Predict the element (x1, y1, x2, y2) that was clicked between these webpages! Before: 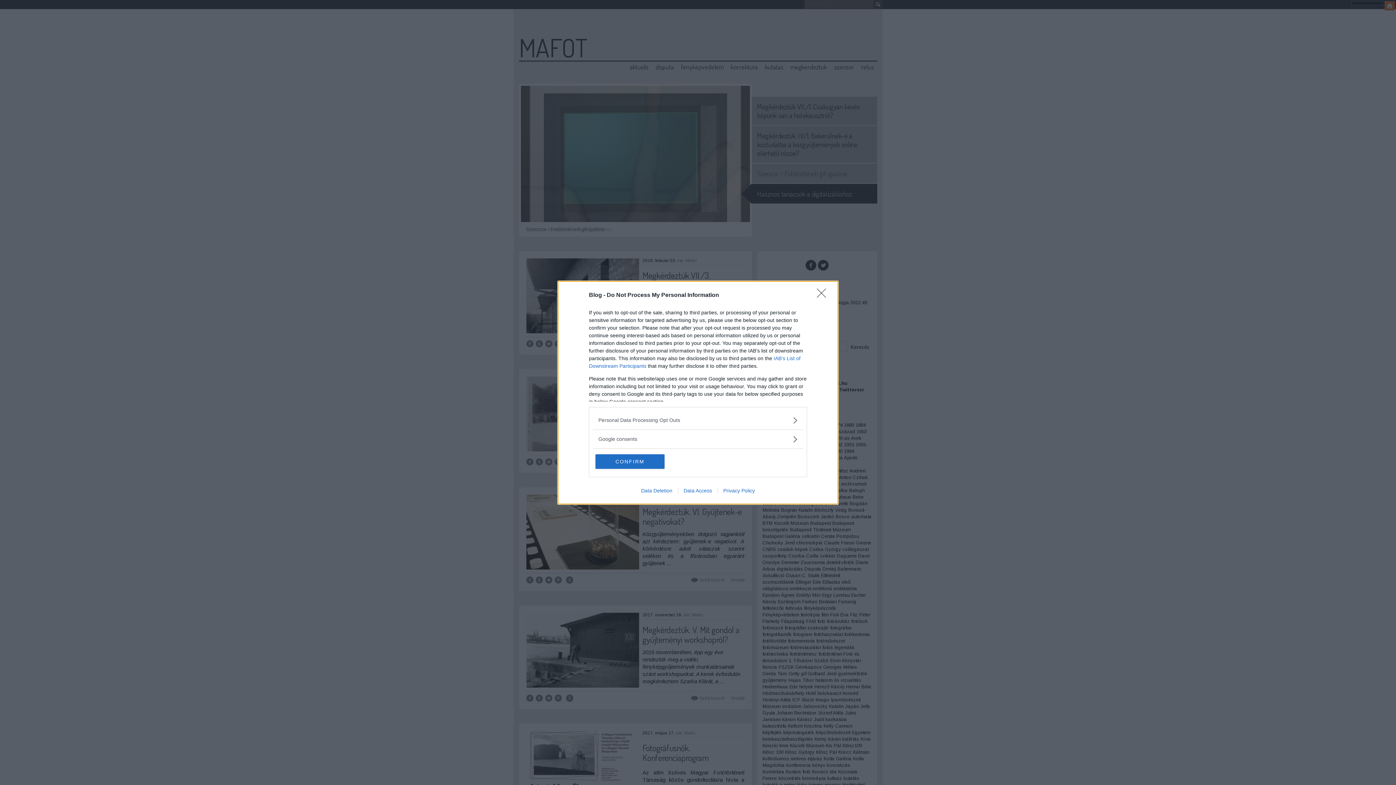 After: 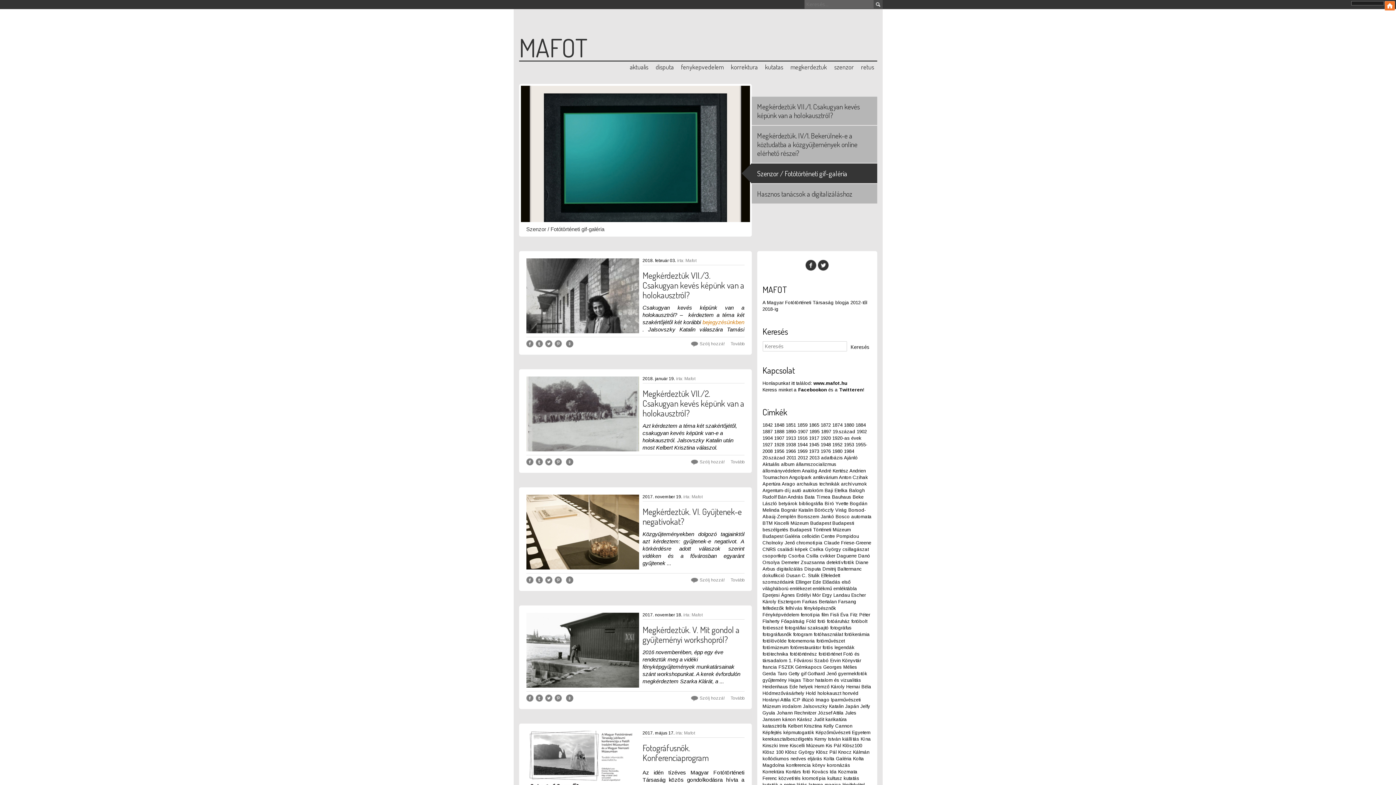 Action: label: Close bbox: (817, 288, 830, 302)